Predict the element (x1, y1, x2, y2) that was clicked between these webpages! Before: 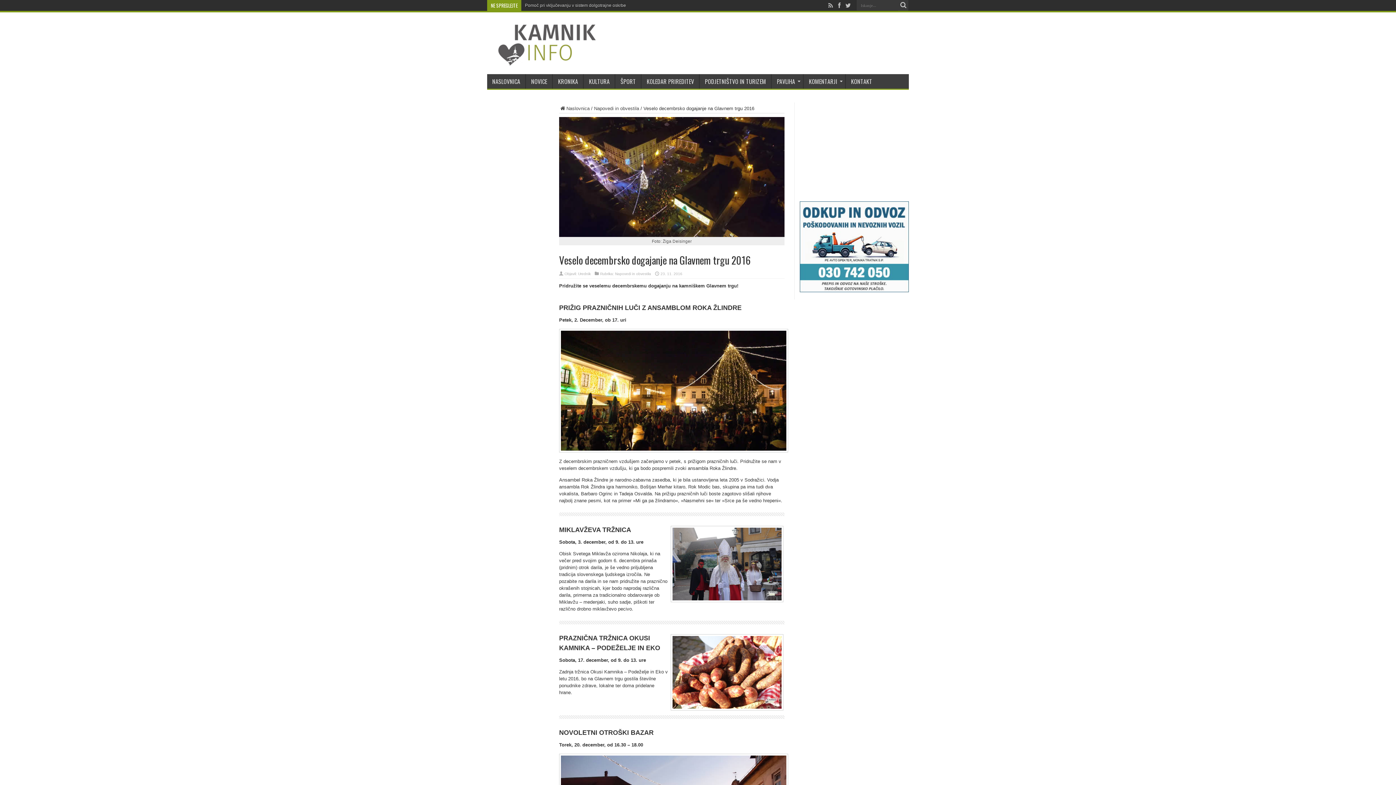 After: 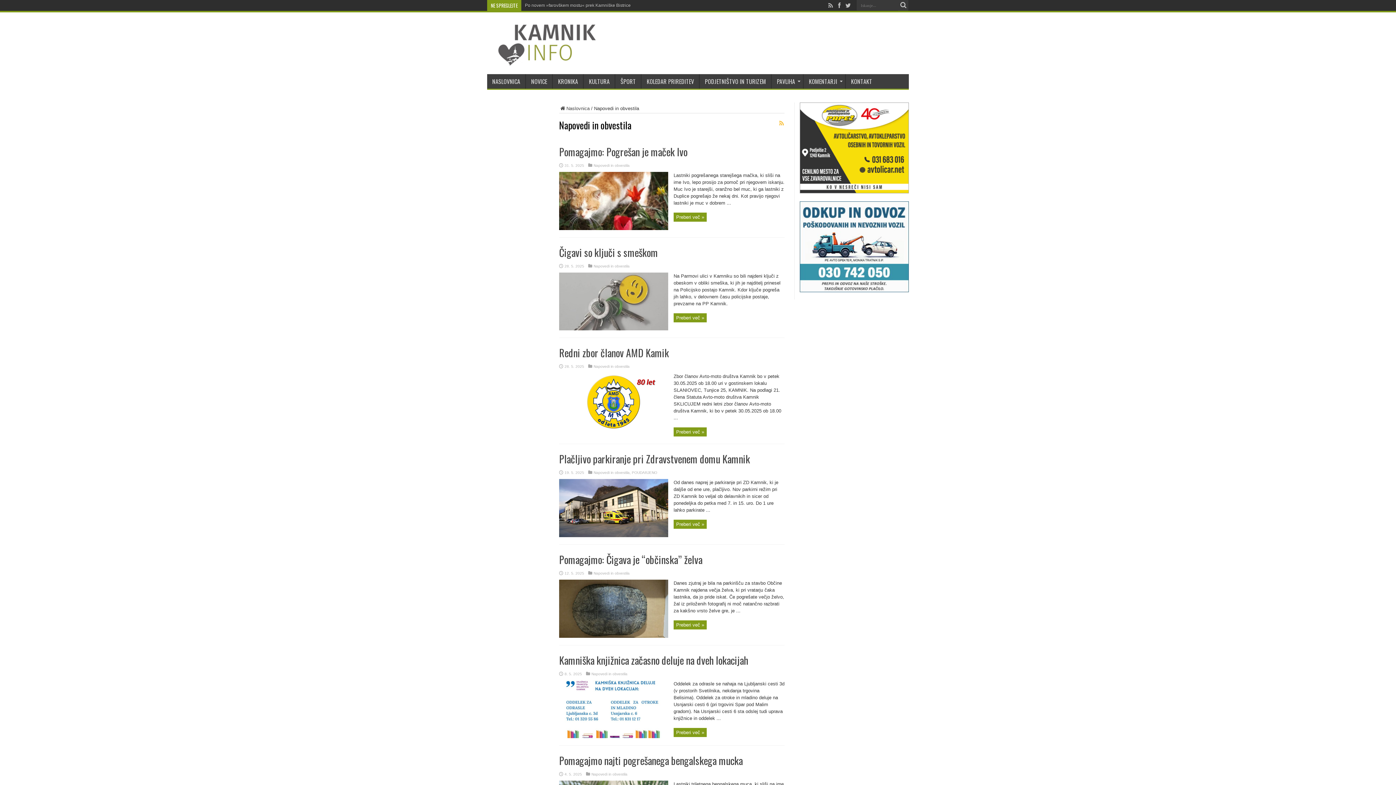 Action: label: Napovedi in obvestila bbox: (594, 105, 639, 111)